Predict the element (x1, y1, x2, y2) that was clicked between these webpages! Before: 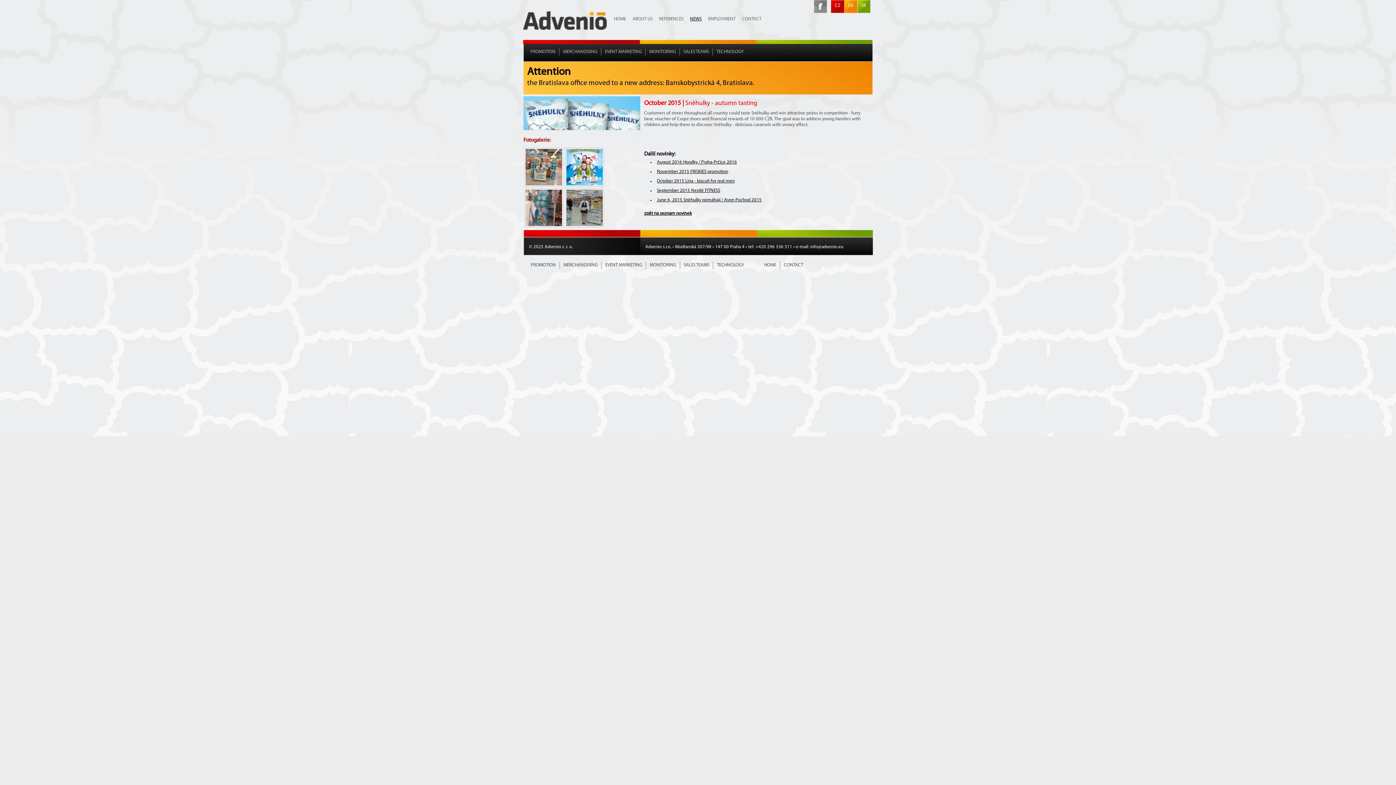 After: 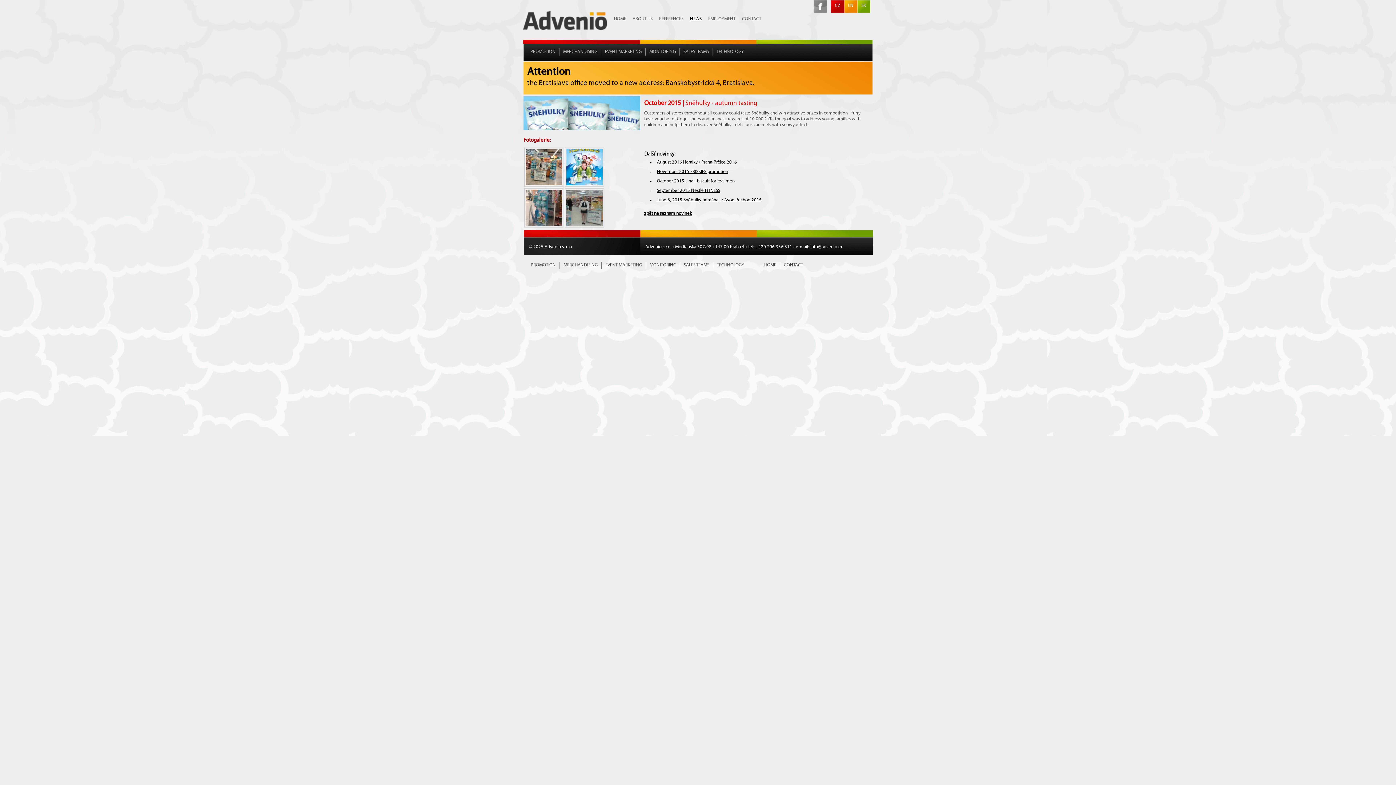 Action: bbox: (644, 100, 757, 106) label: October 2015 | Sněhulky - autumn tasting